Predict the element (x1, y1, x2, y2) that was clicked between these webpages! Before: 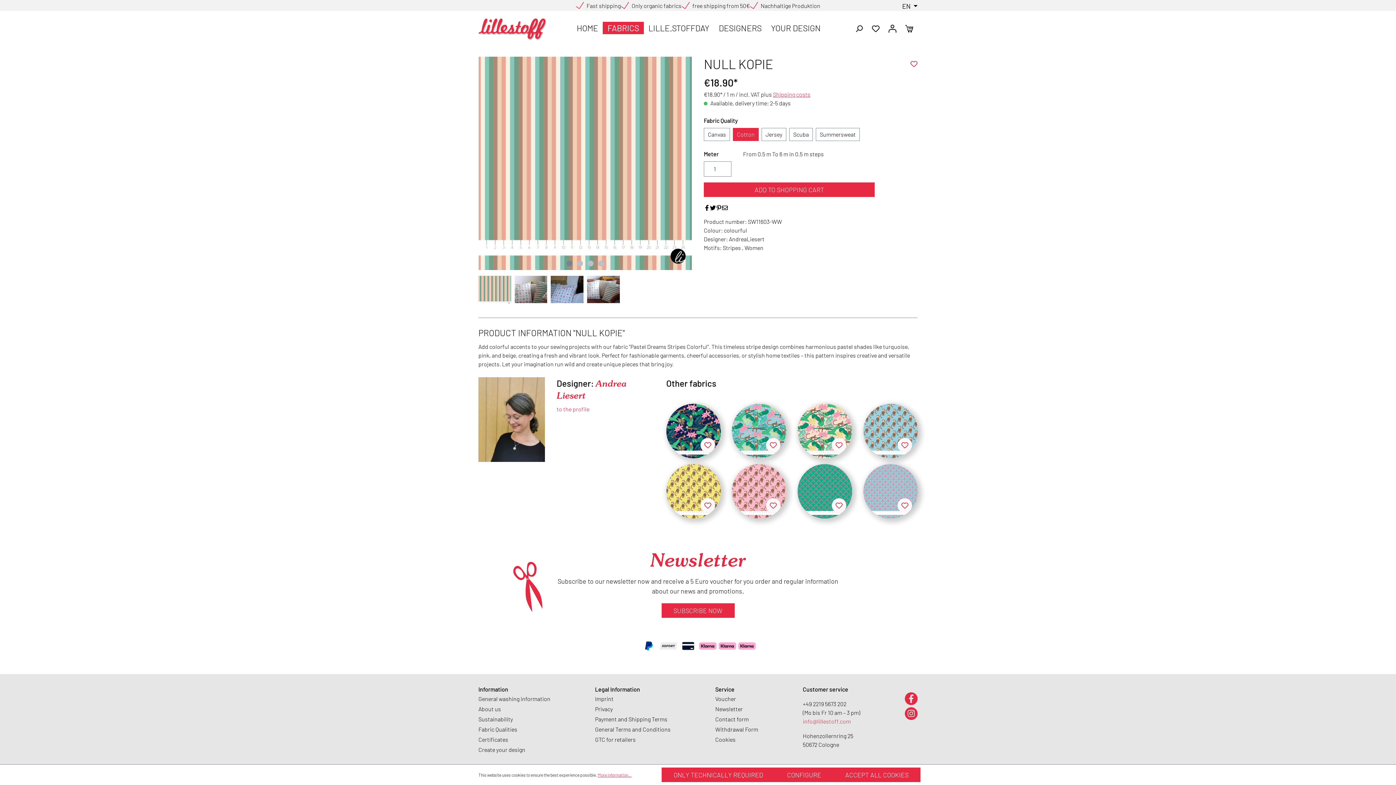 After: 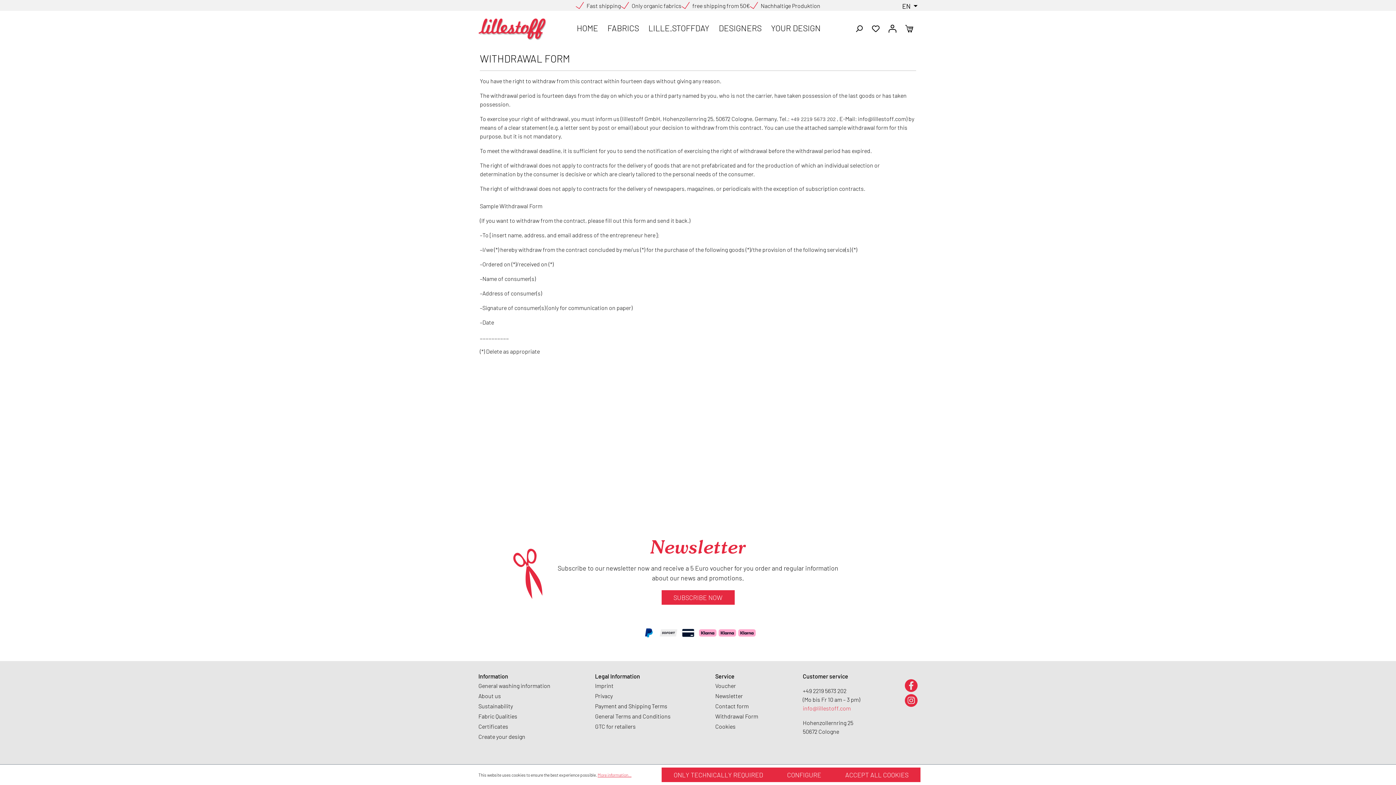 Action: label: Withdrawal Form bbox: (715, 726, 758, 733)